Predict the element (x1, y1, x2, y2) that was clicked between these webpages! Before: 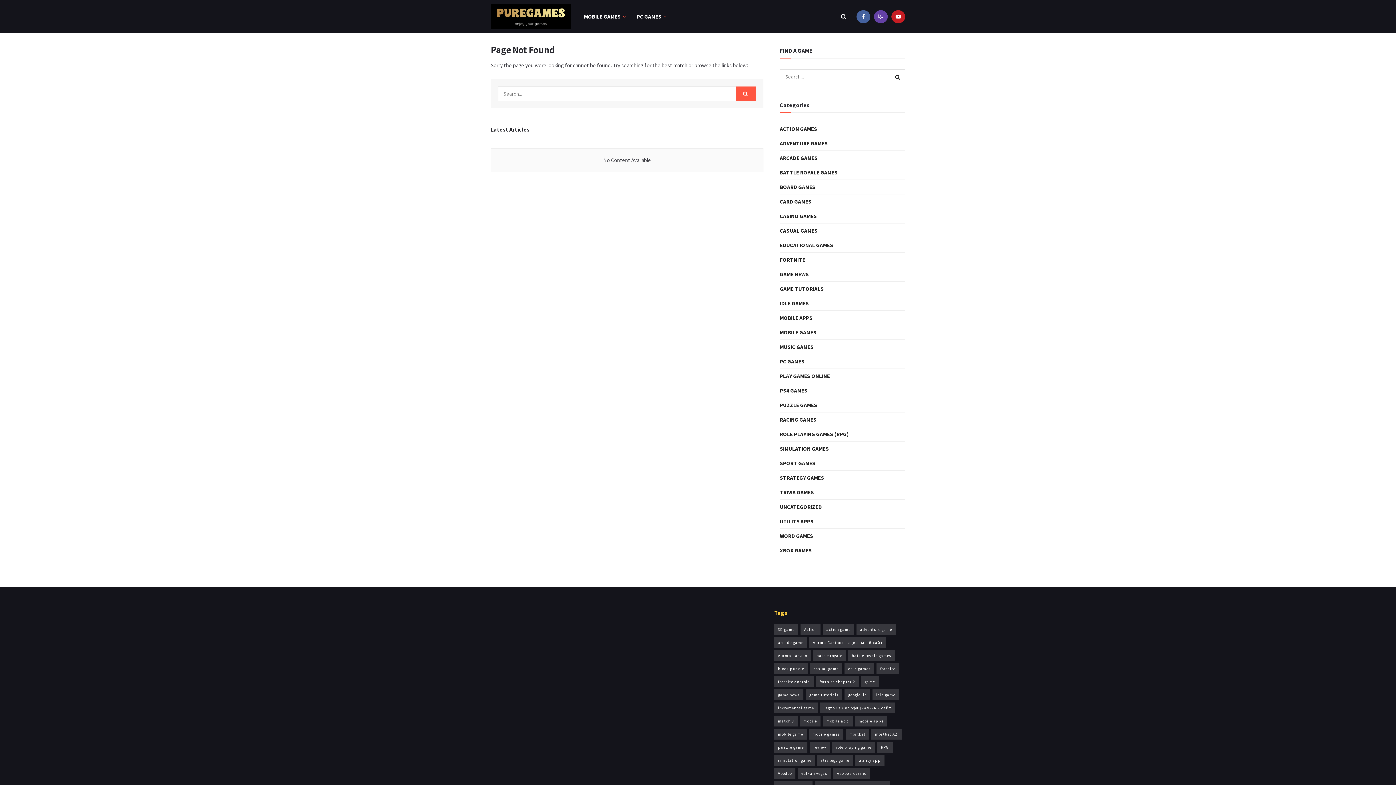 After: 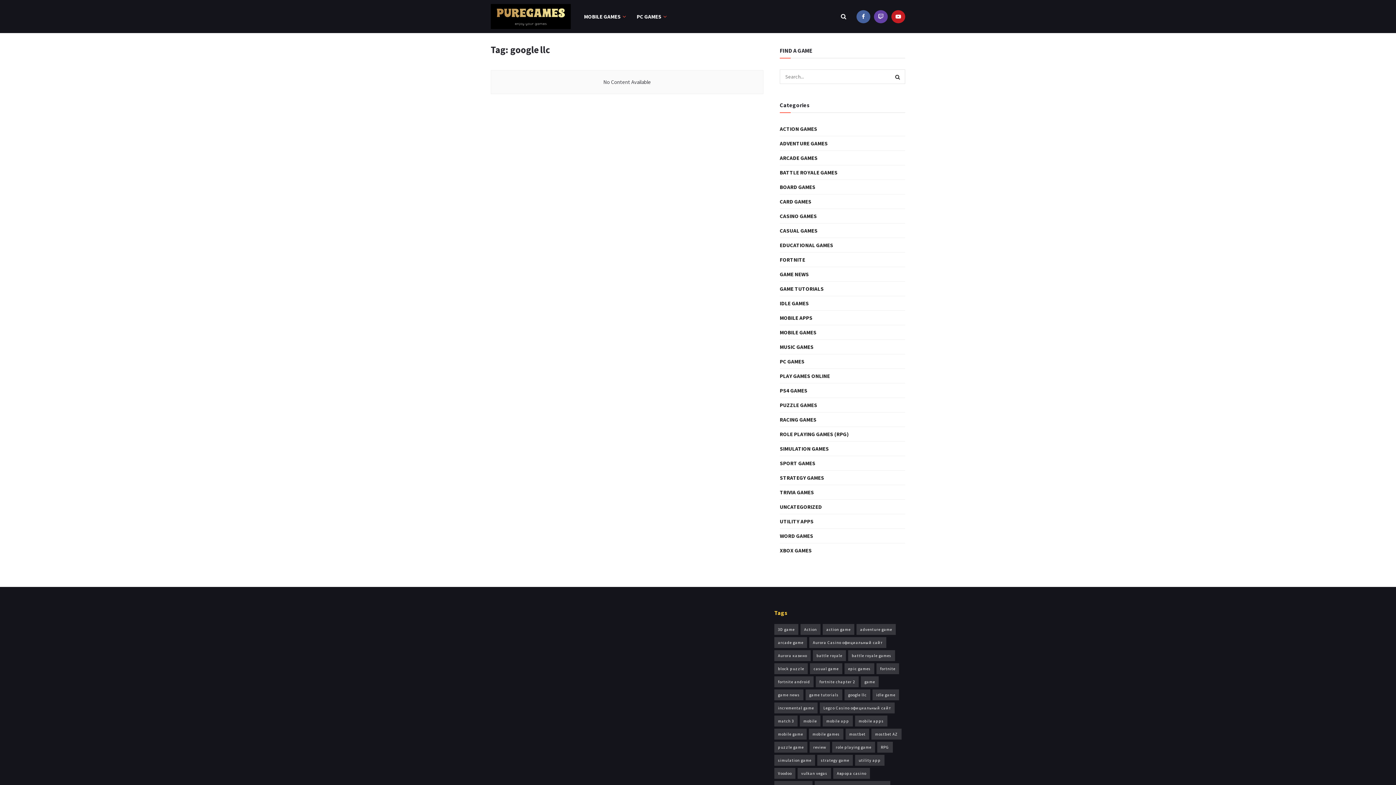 Action: label: google llc (17 items) bbox: (844, 689, 870, 700)